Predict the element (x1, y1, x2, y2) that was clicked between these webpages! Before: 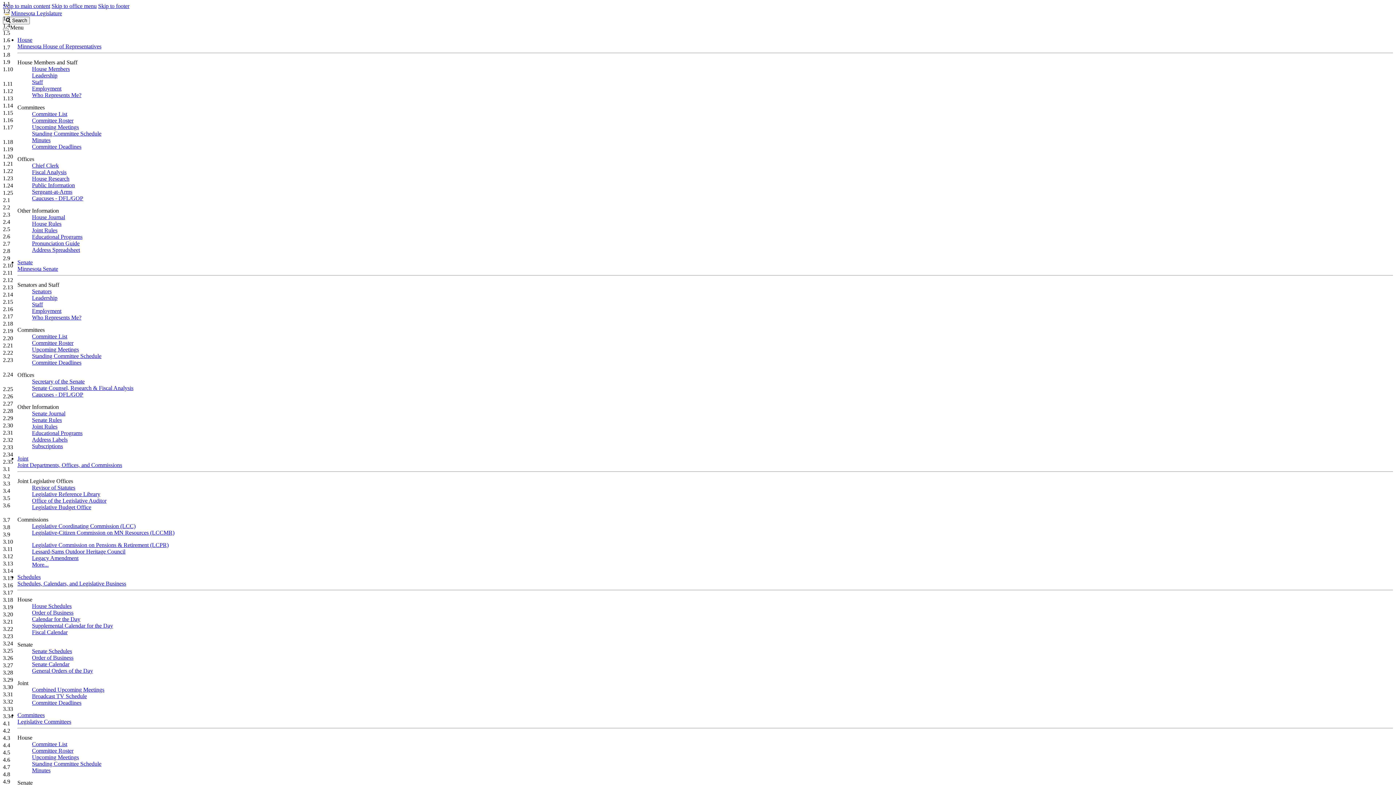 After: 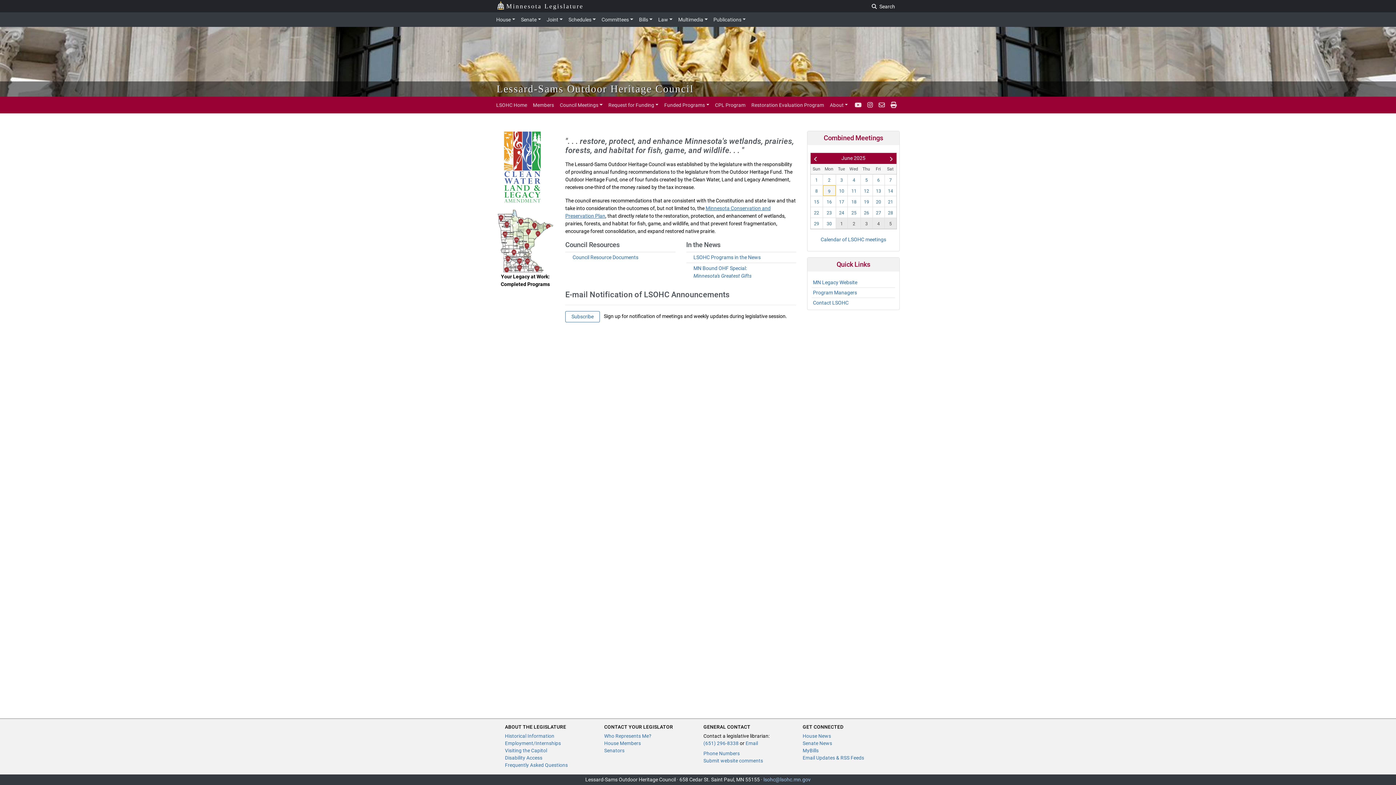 Action: label: Lessard-Sams Outdoor Heritage Council bbox: (32, 548, 125, 554)